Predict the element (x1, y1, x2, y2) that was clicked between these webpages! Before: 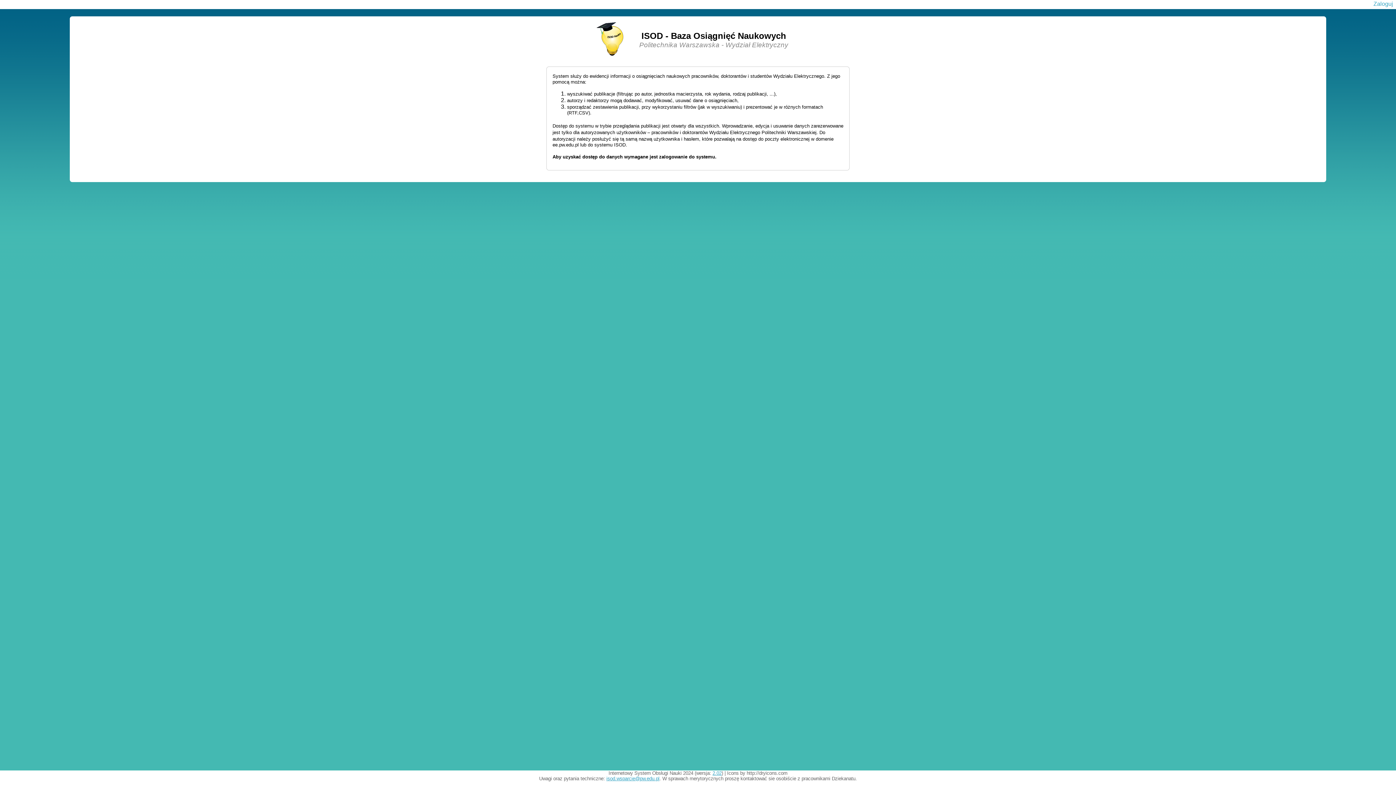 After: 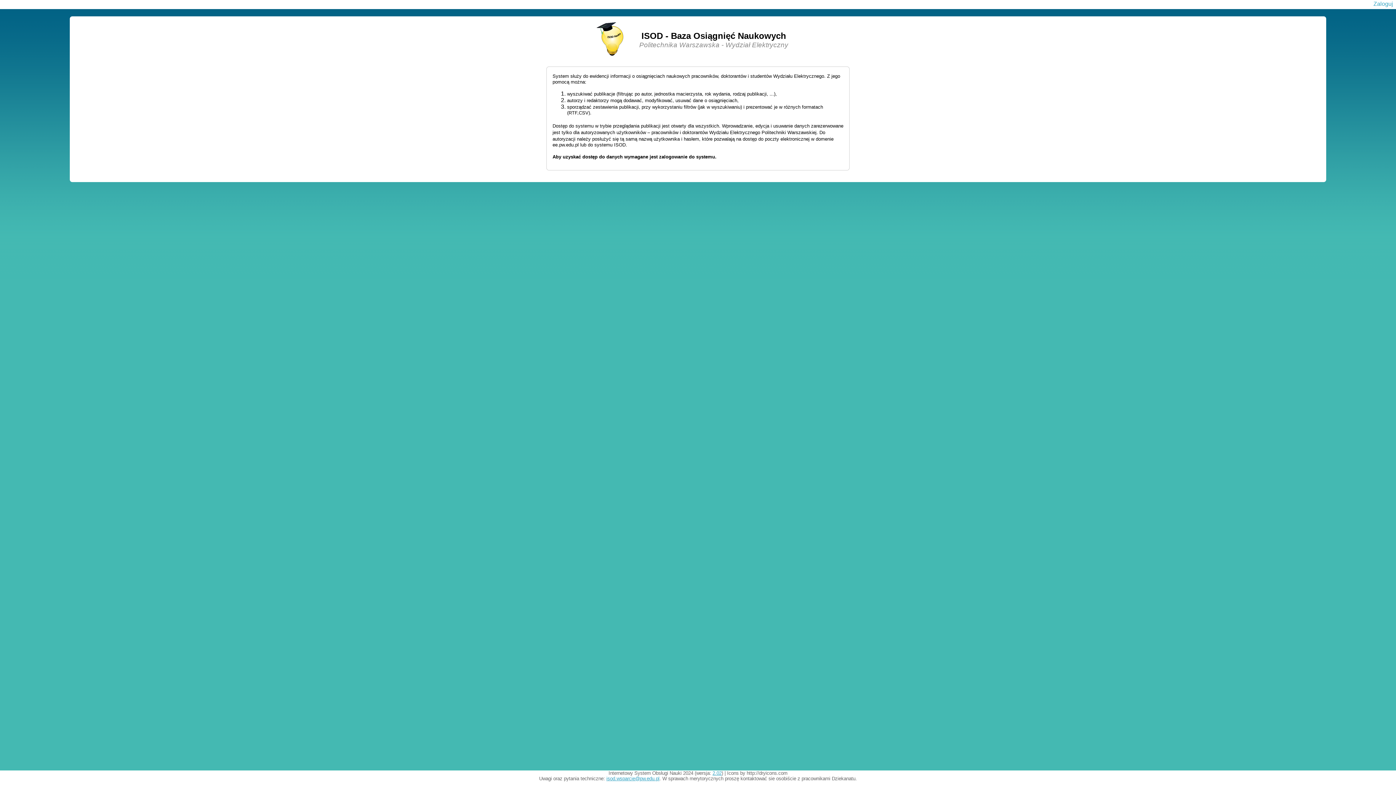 Action: label: isod.wsparcie@pw.edu.pl bbox: (606, 776, 659, 781)